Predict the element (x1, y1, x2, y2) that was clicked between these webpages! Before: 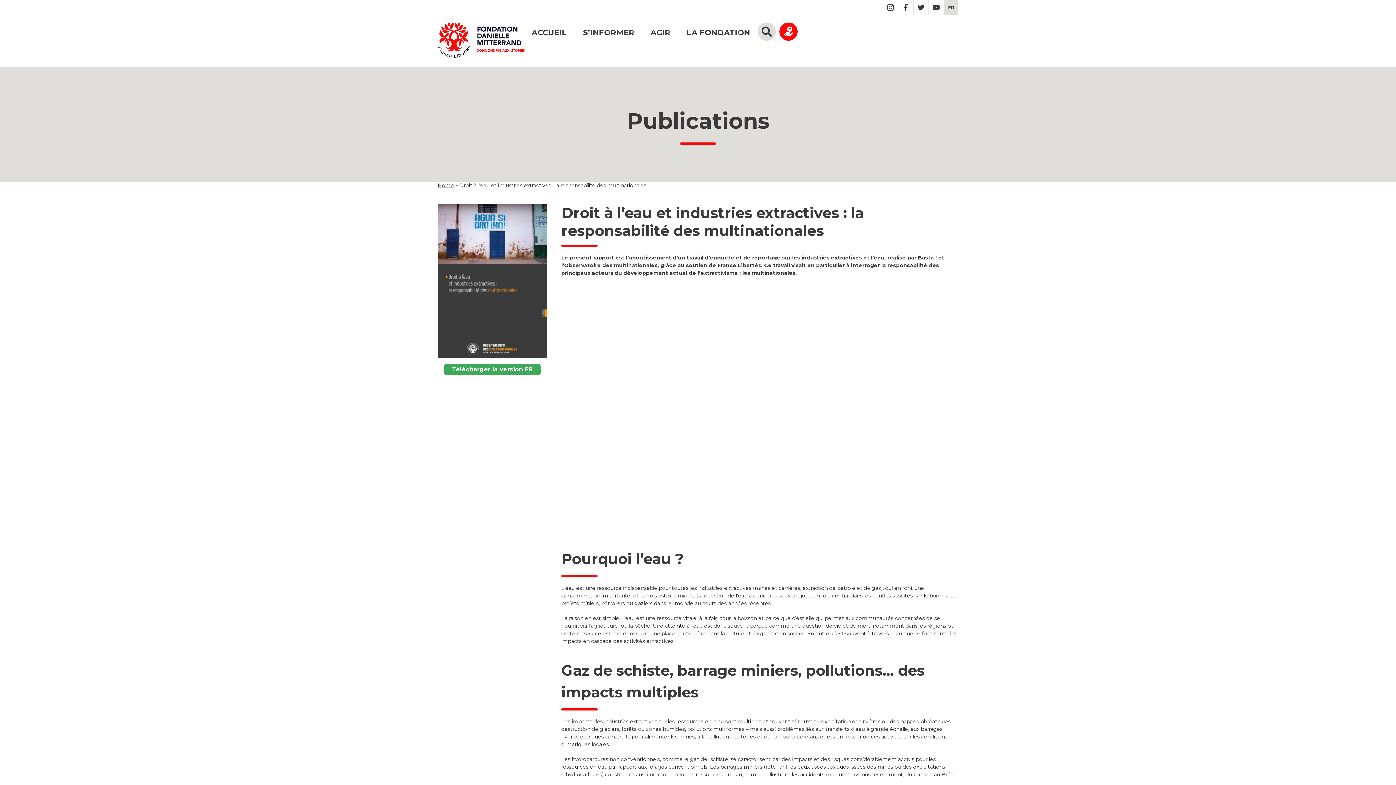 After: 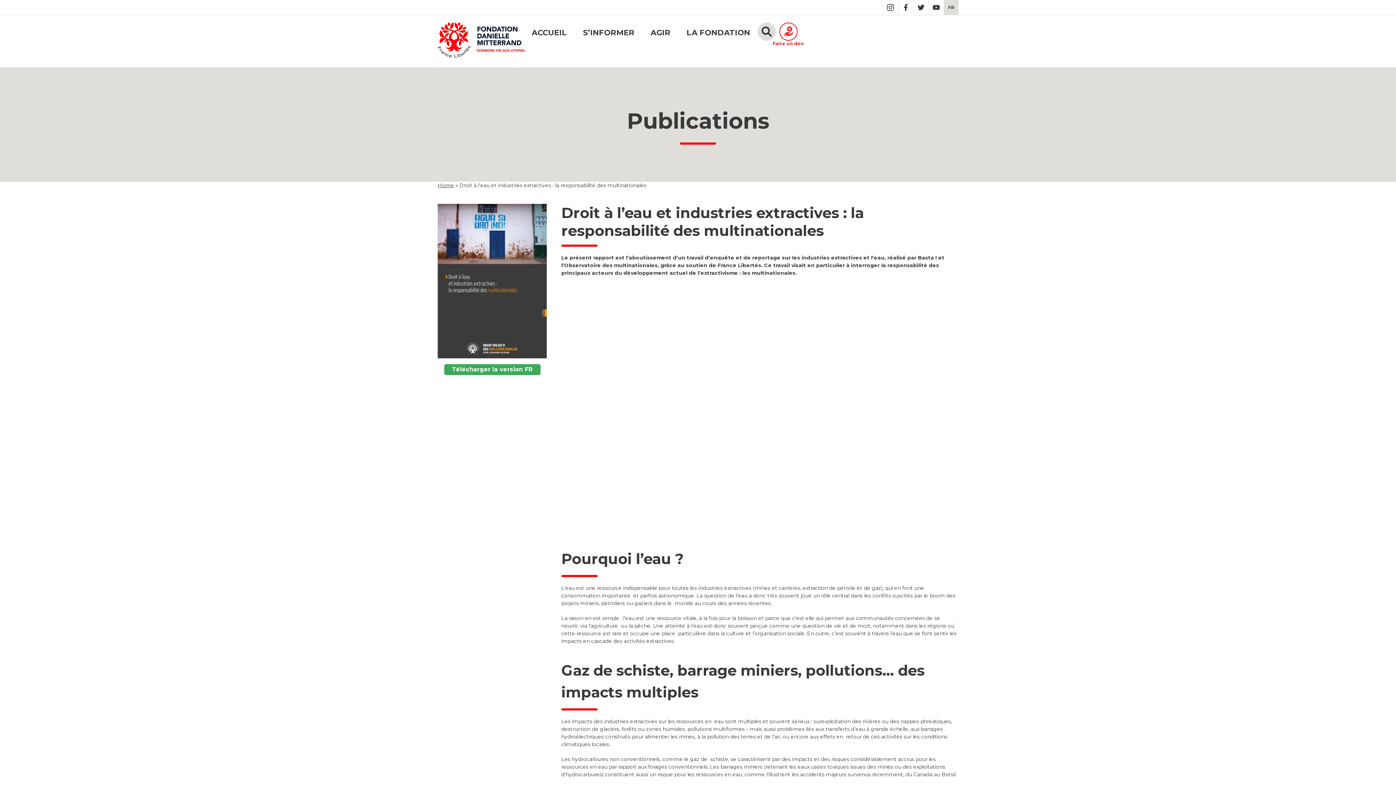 Action: bbox: (779, 22, 797, 40)